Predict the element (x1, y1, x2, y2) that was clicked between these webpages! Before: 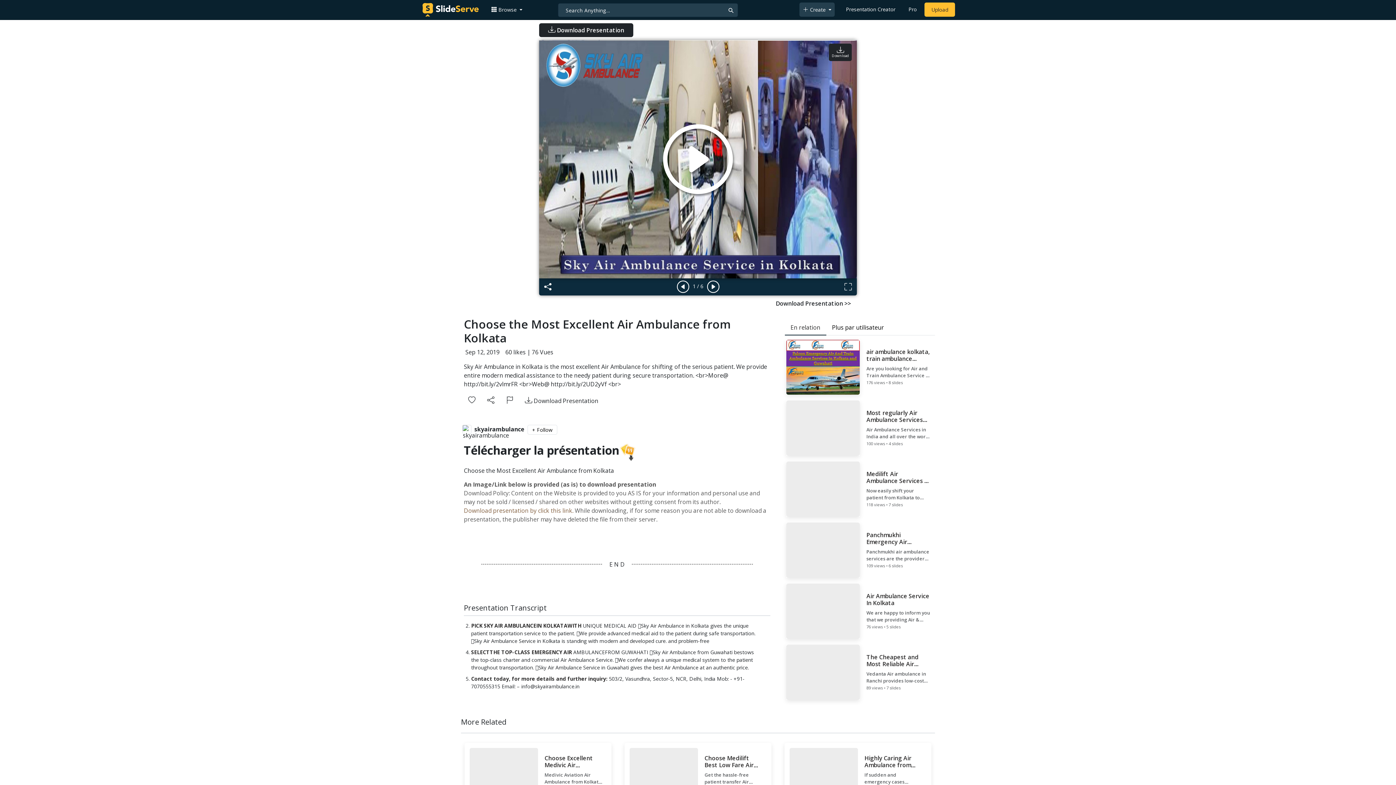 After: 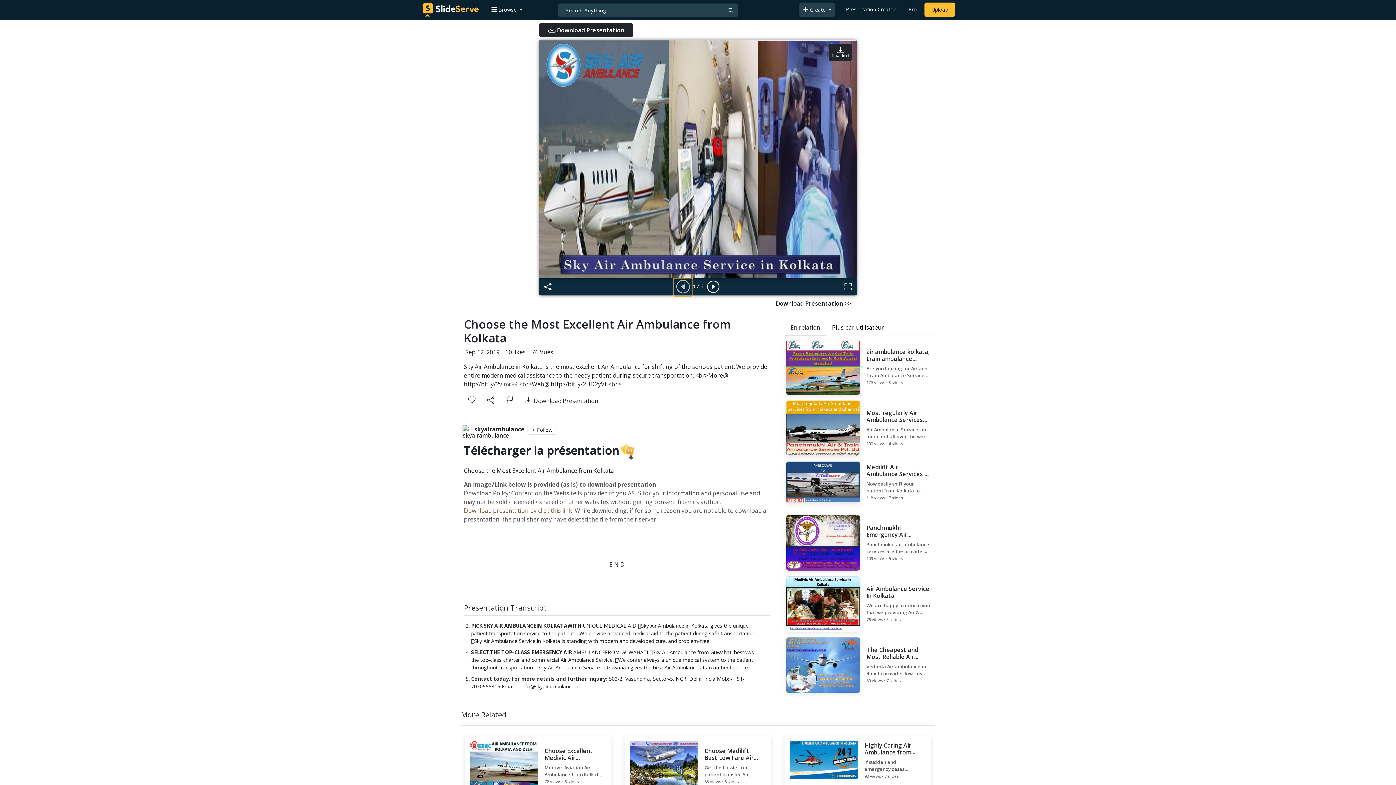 Action: bbox: (674, 279, 691, 295)